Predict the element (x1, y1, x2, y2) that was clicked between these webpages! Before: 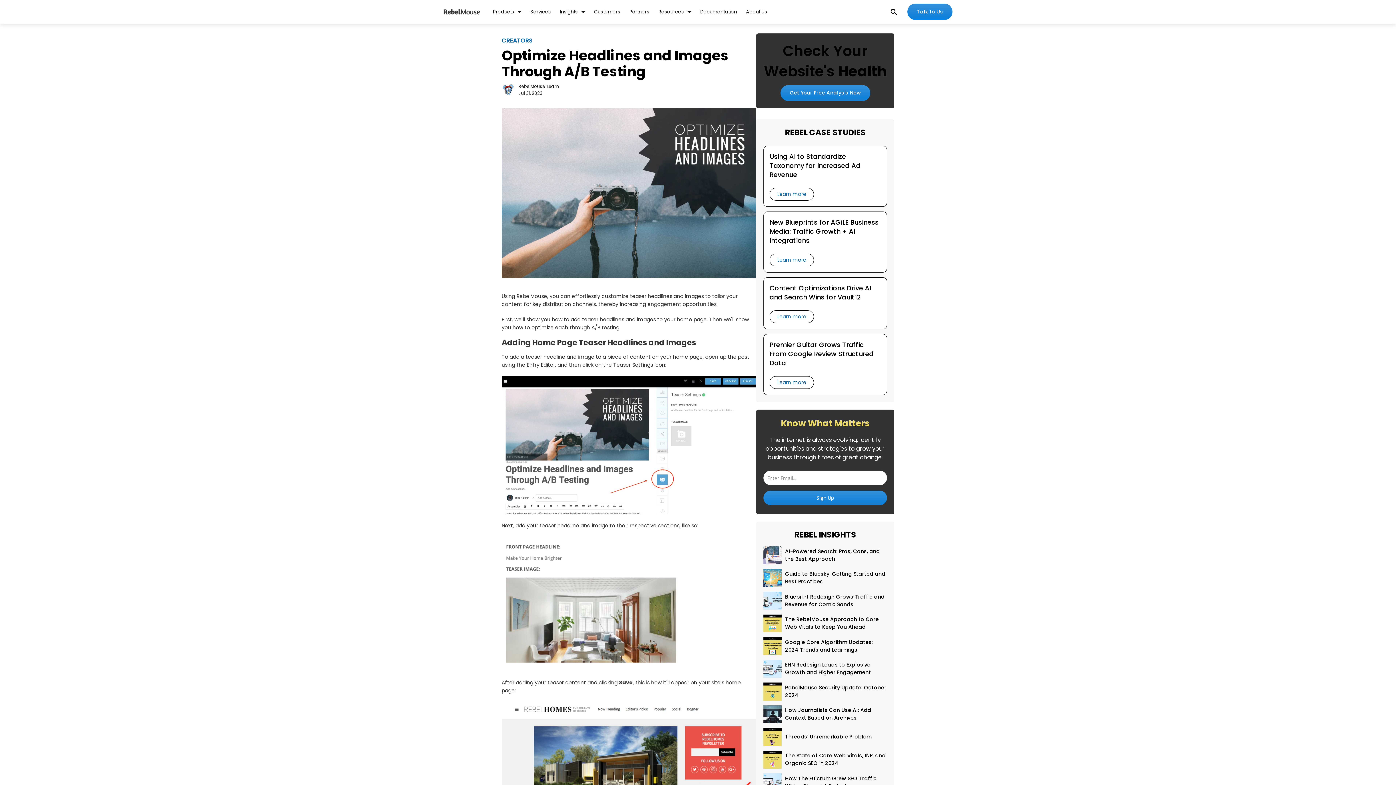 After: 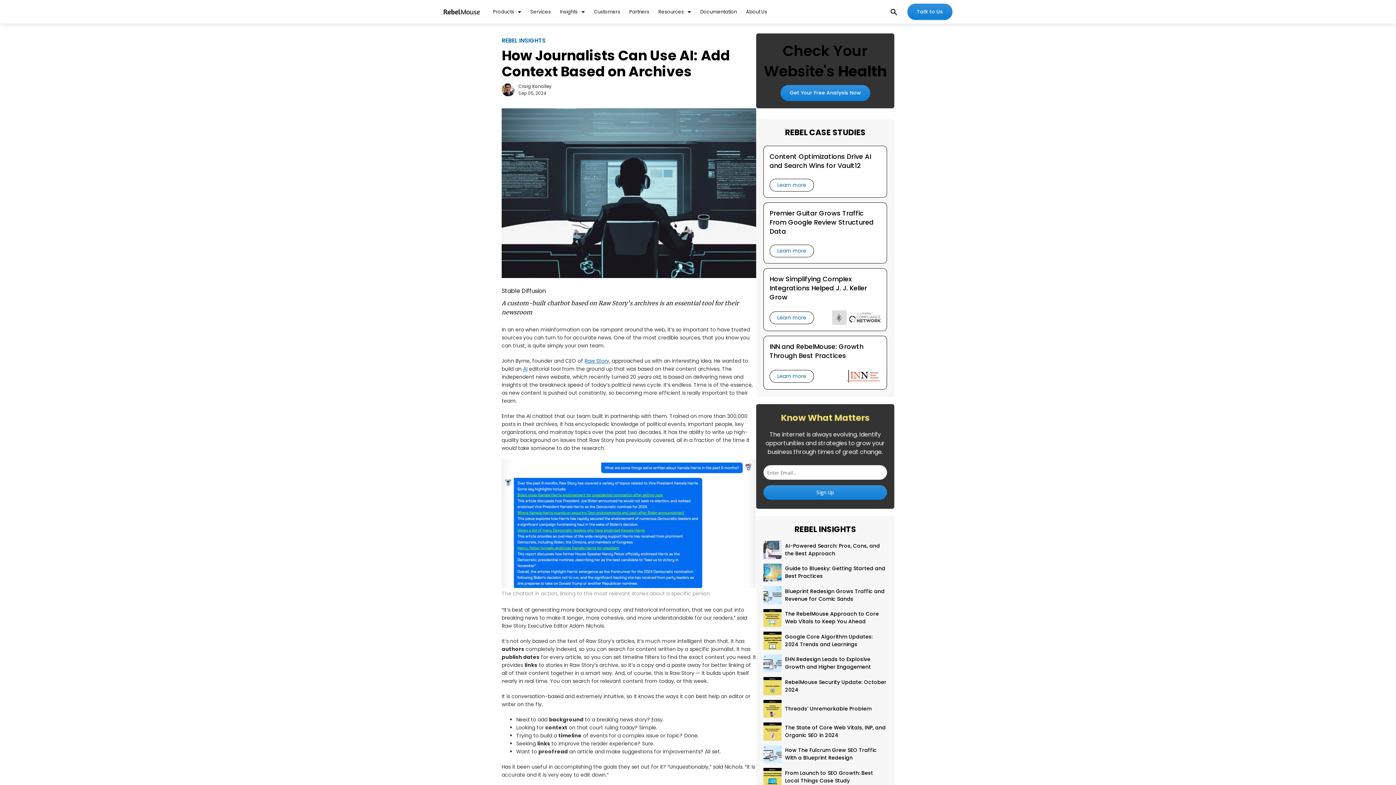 Action: label: How Journalists Can Use AI: Add Context Based on Archives bbox: (763, 710, 781, 718)